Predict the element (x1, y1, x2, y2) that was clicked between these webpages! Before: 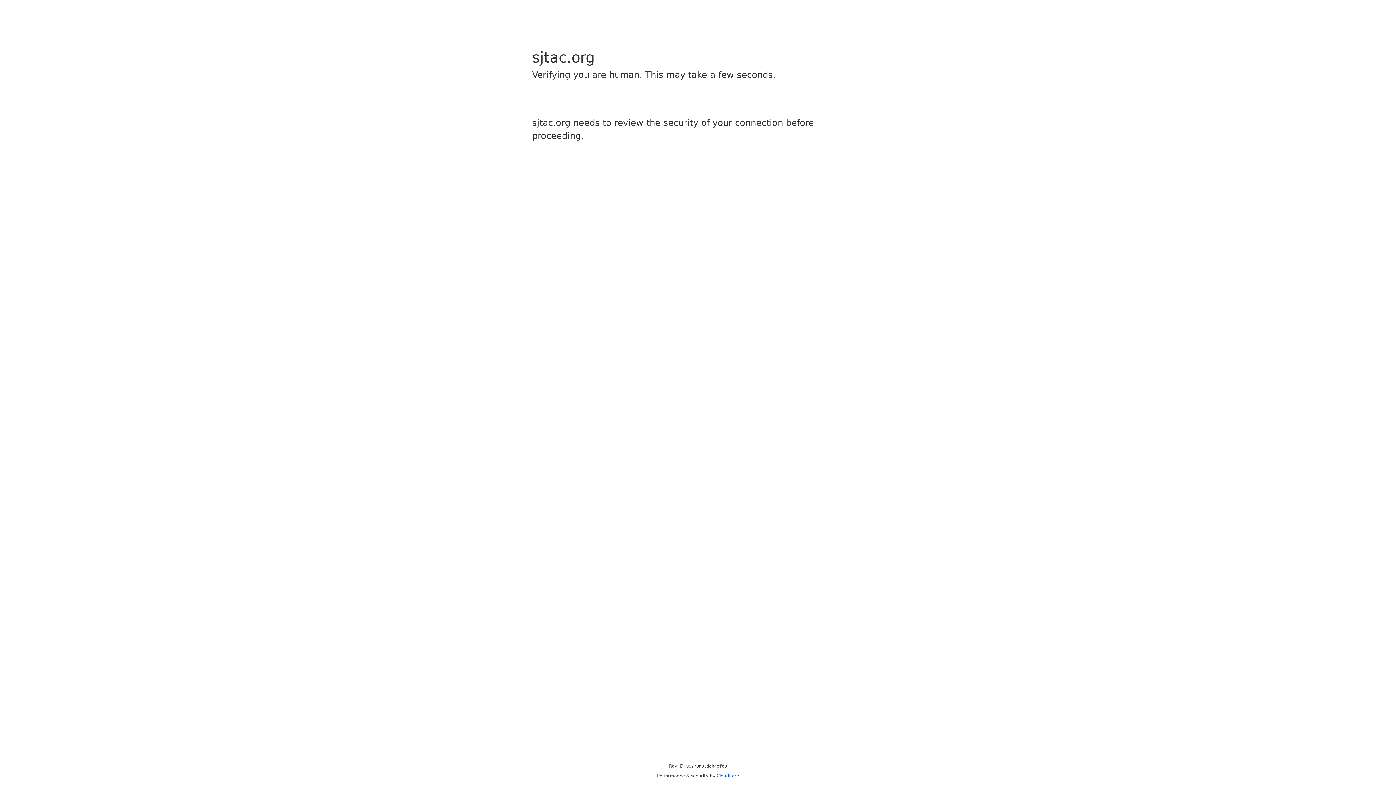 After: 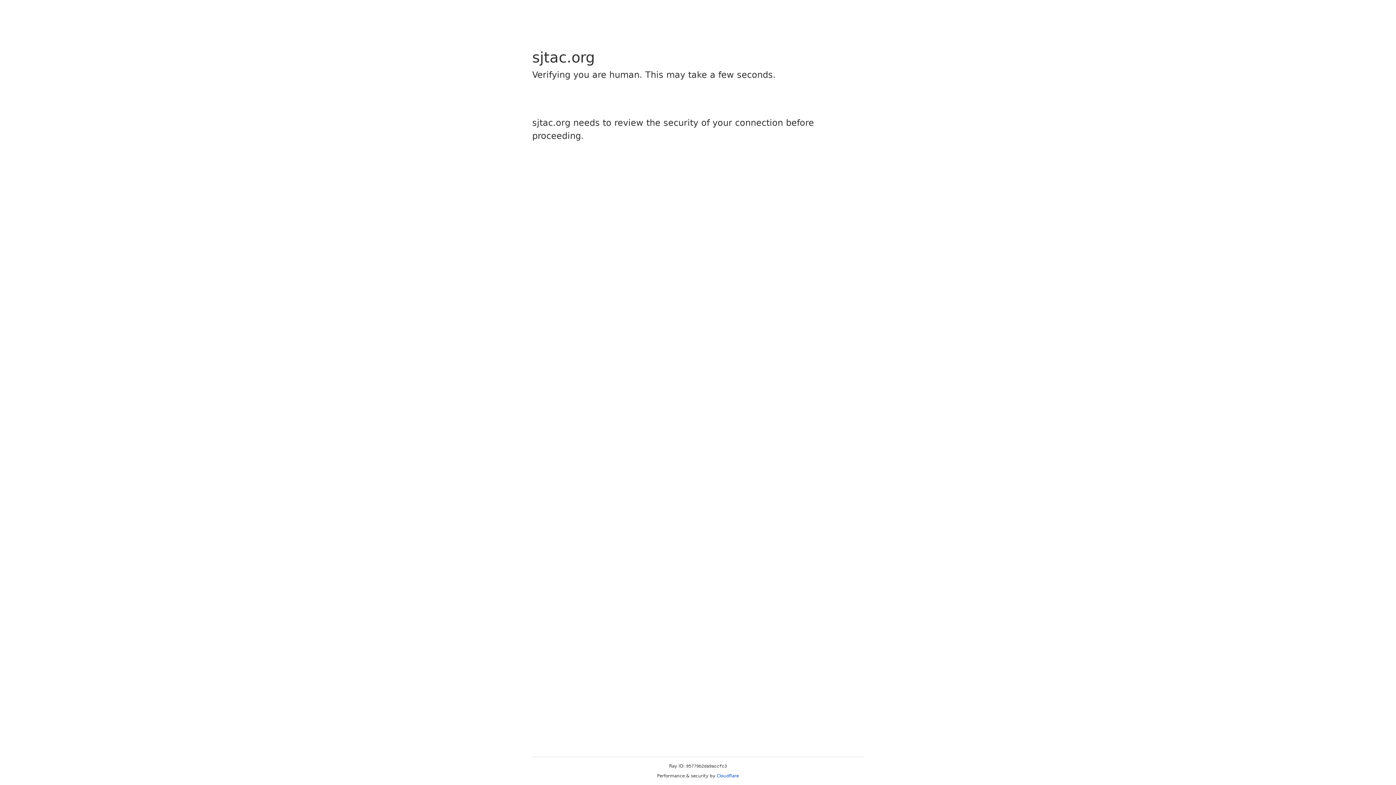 Action: label: Cloudflare bbox: (716, 773, 739, 778)